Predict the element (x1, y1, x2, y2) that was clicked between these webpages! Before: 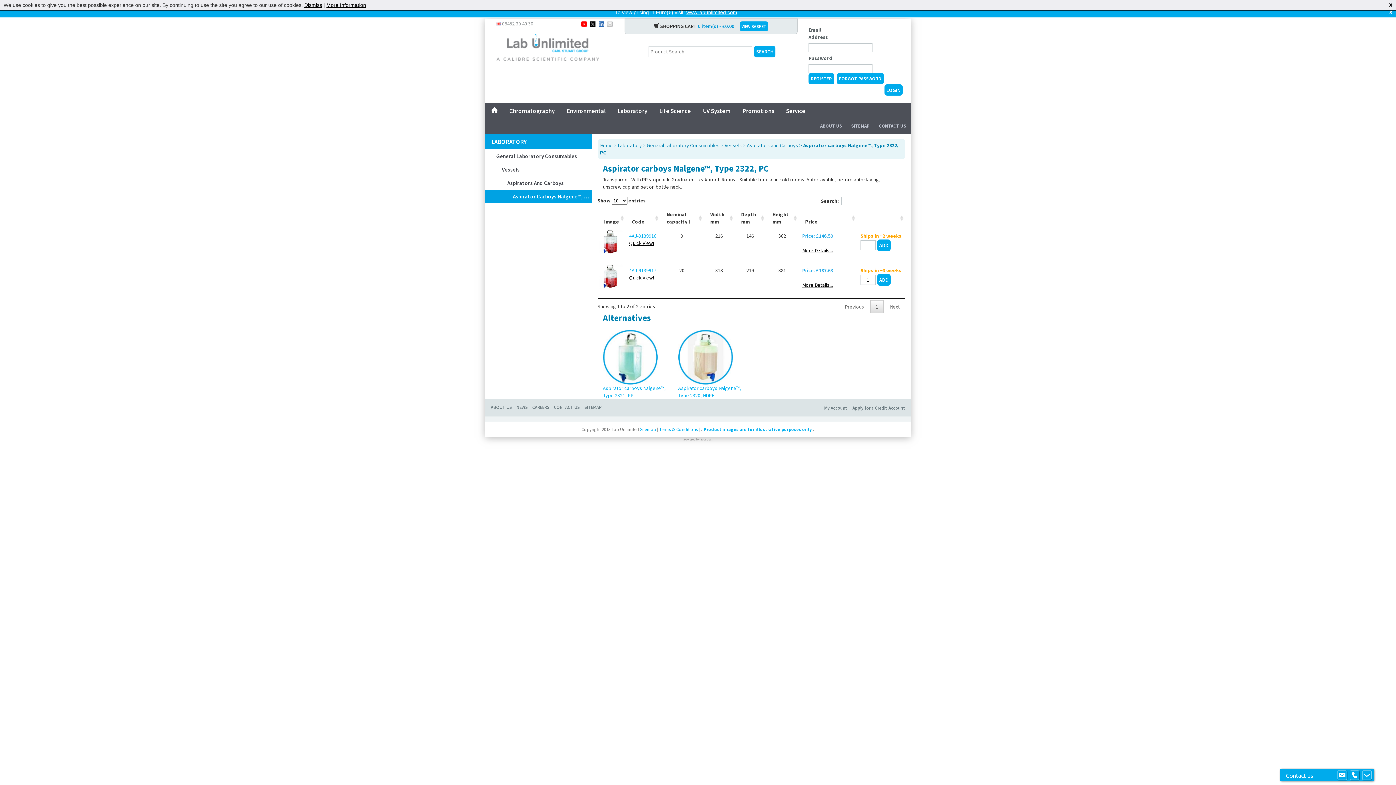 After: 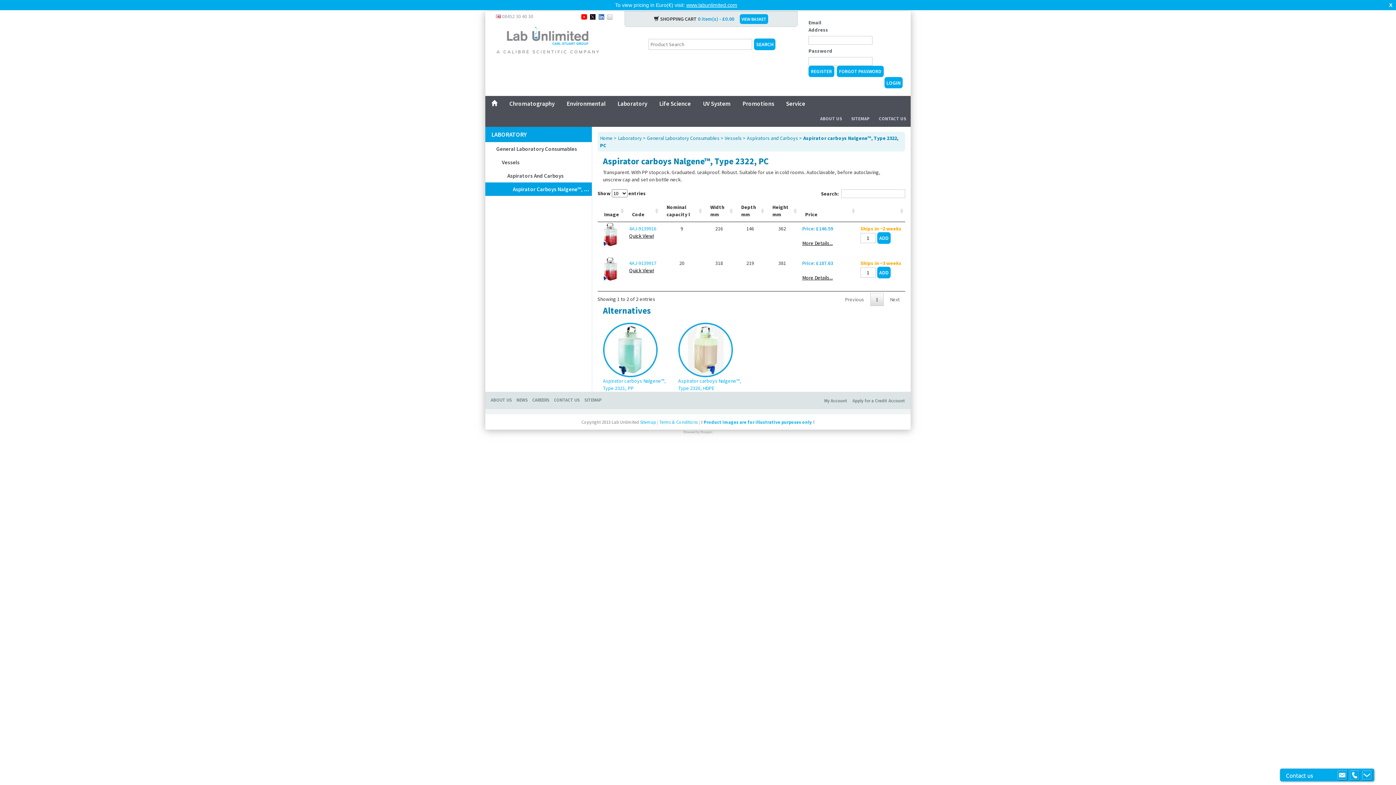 Action: label: X bbox: (1389, 2, 1392, 8)